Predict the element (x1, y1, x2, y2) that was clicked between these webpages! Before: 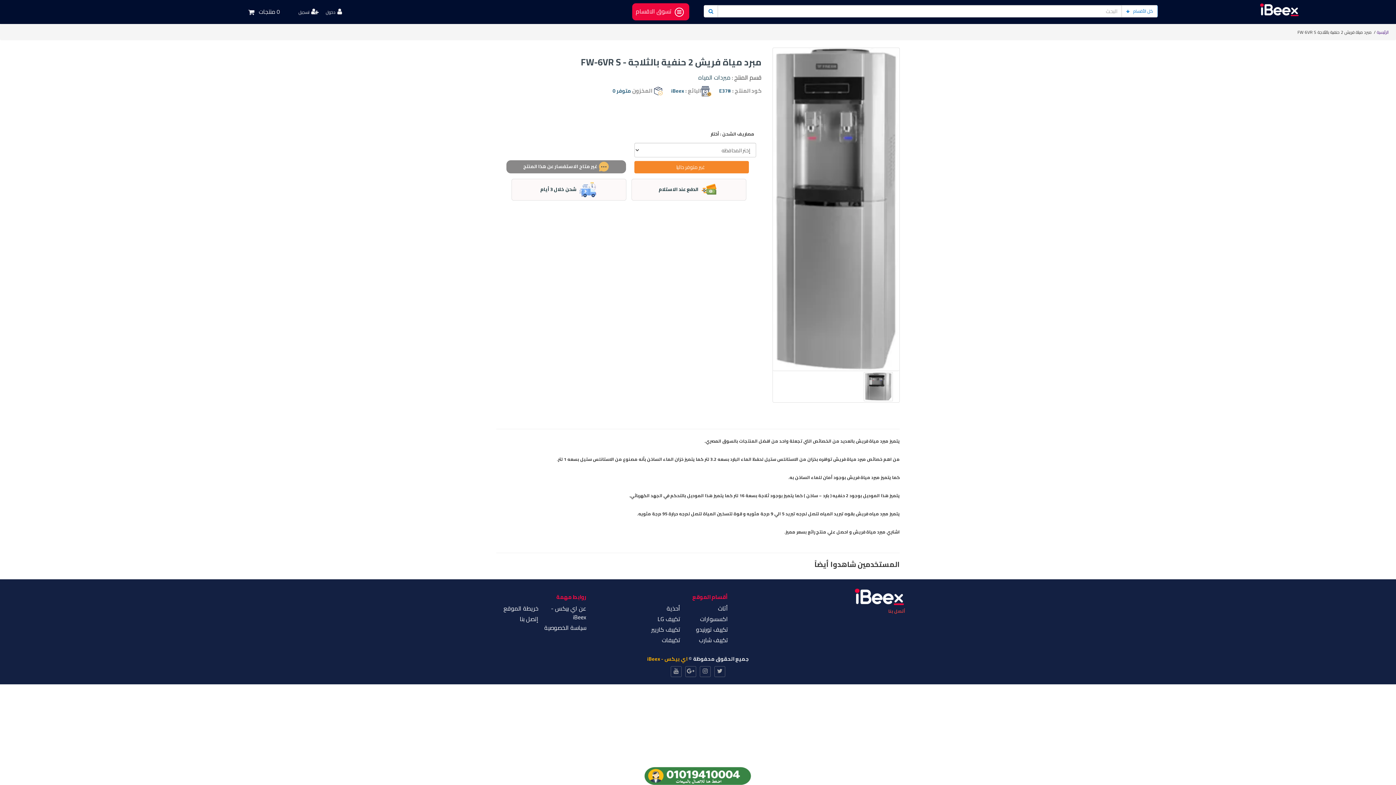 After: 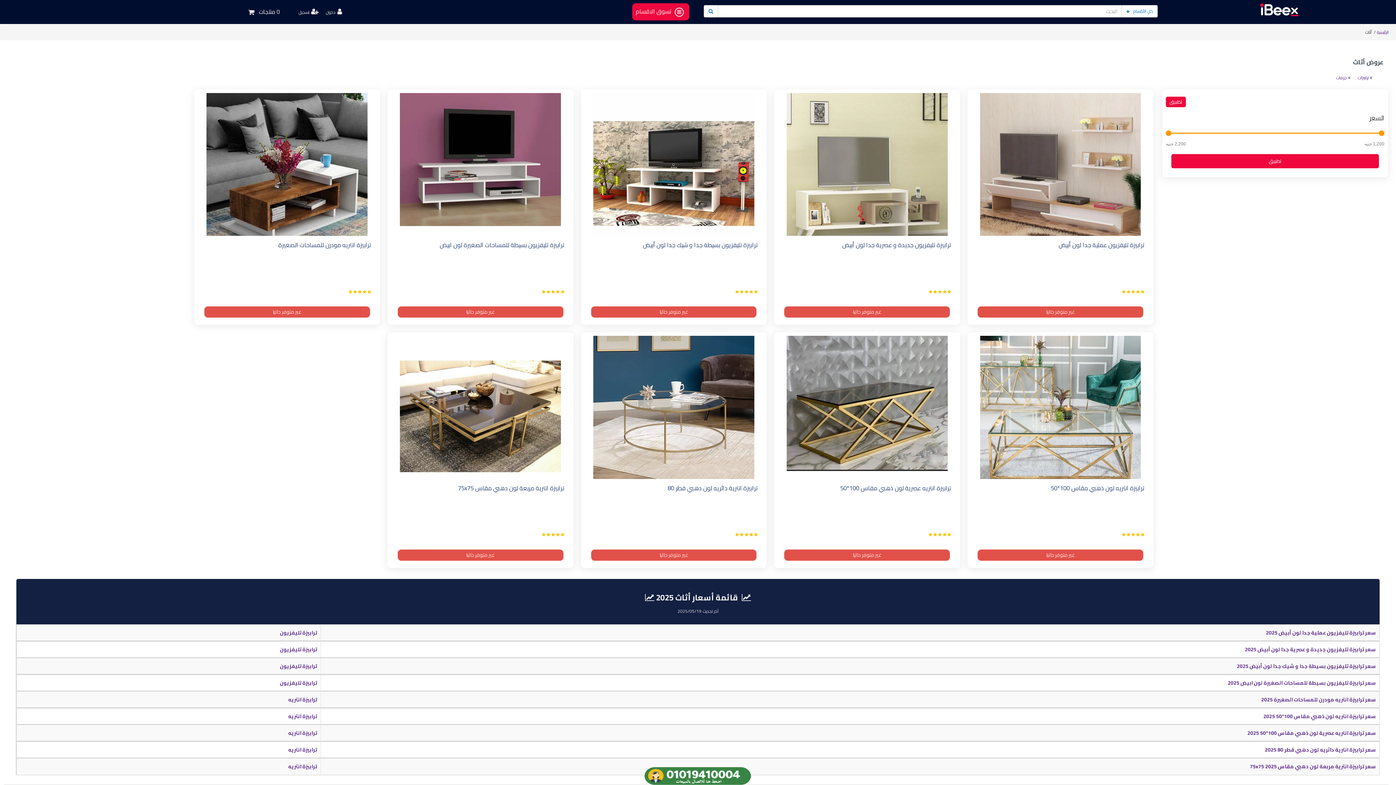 Action: bbox: (718, 603, 728, 614) label: أثاث